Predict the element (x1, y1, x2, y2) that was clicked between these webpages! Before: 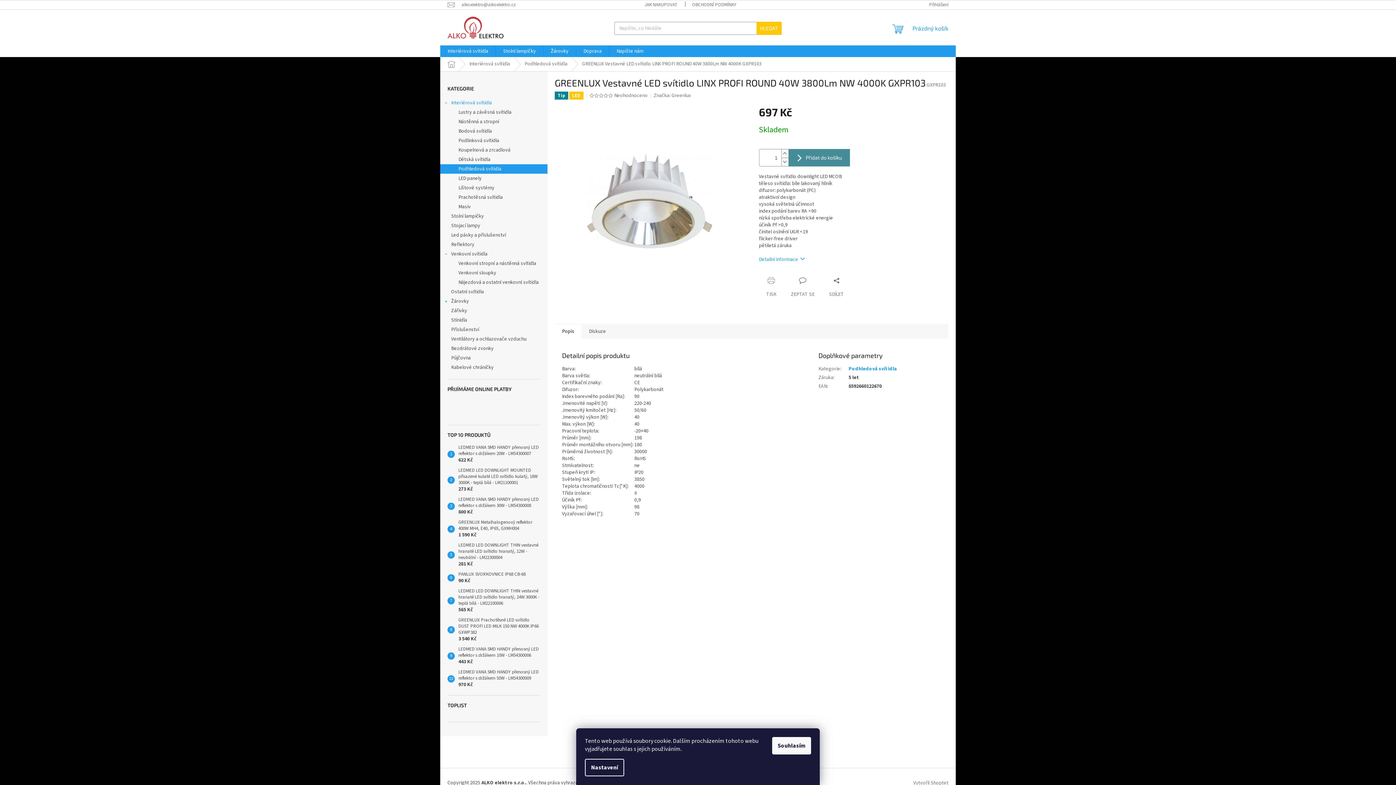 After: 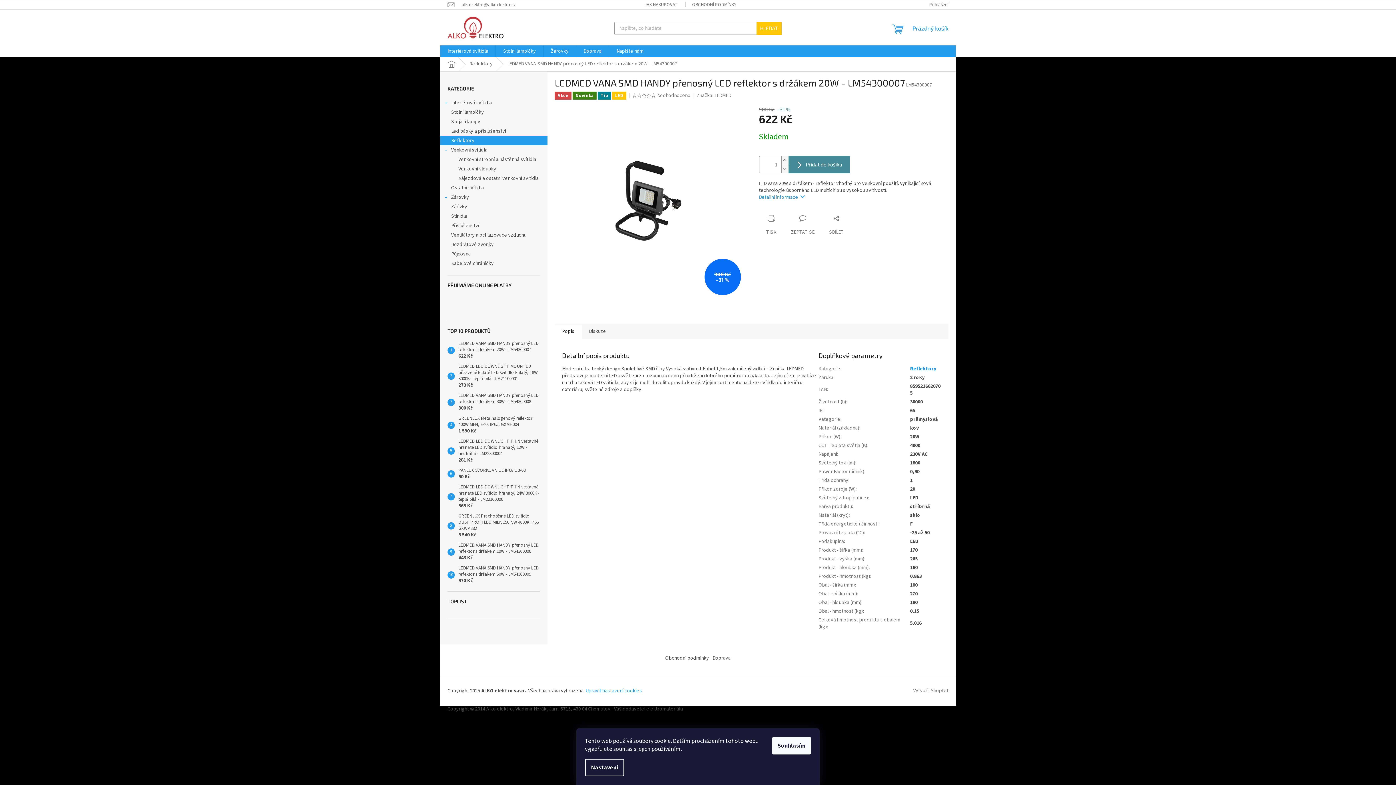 Action: label: LEDMED VANA SMD HANDY přenosný LED reflektor s držákem 20W - LM54300007
622 Kč bbox: (454, 444, 540, 464)